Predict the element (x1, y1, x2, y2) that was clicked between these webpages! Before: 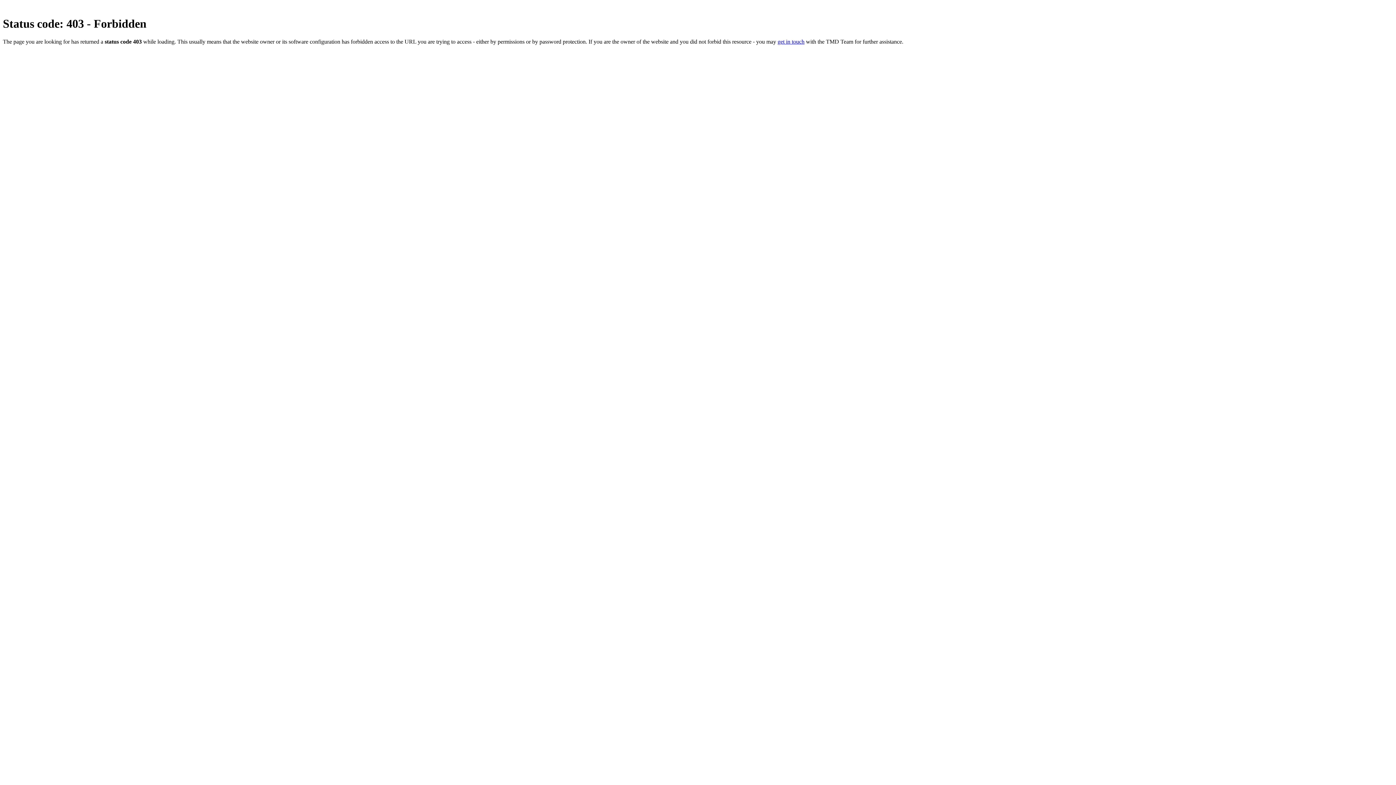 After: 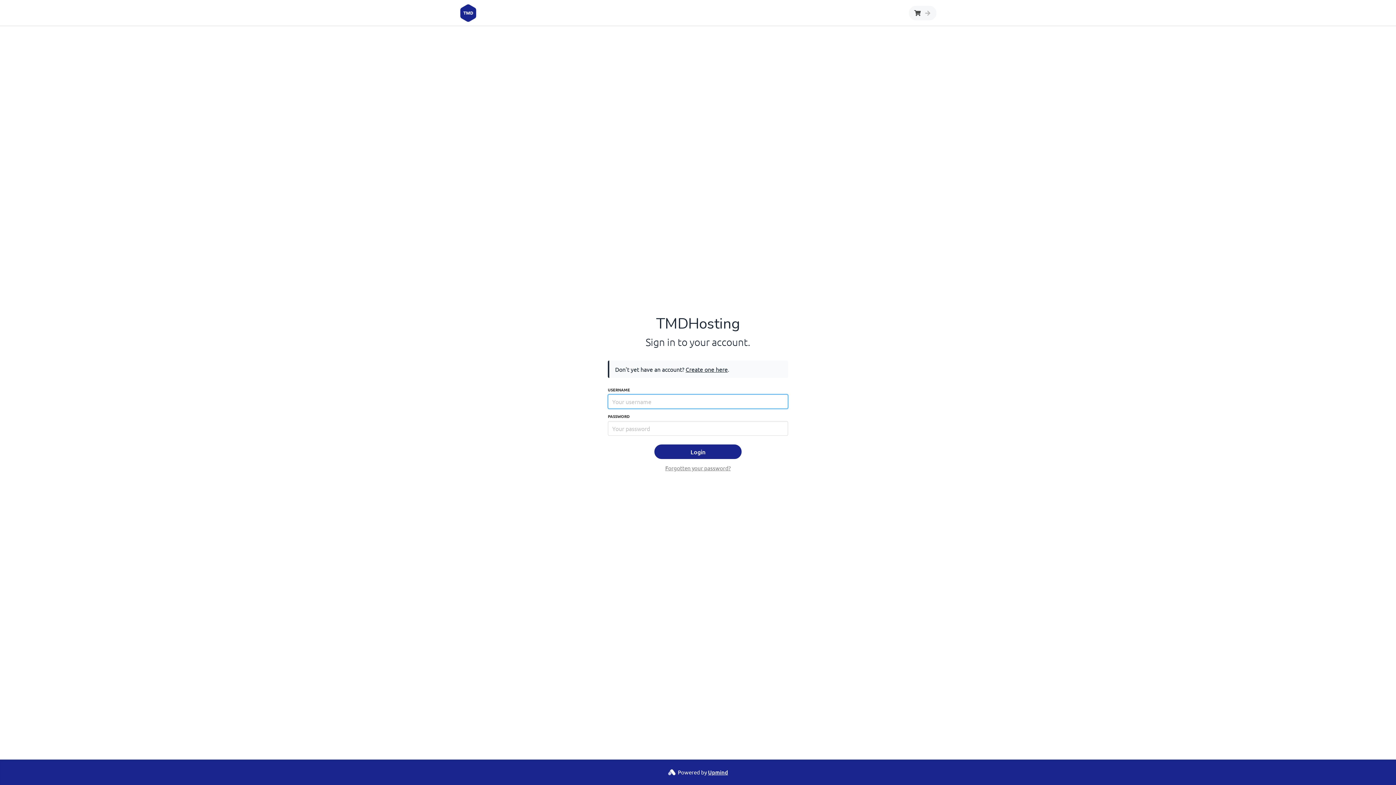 Action: label: get in touch bbox: (777, 38, 804, 44)